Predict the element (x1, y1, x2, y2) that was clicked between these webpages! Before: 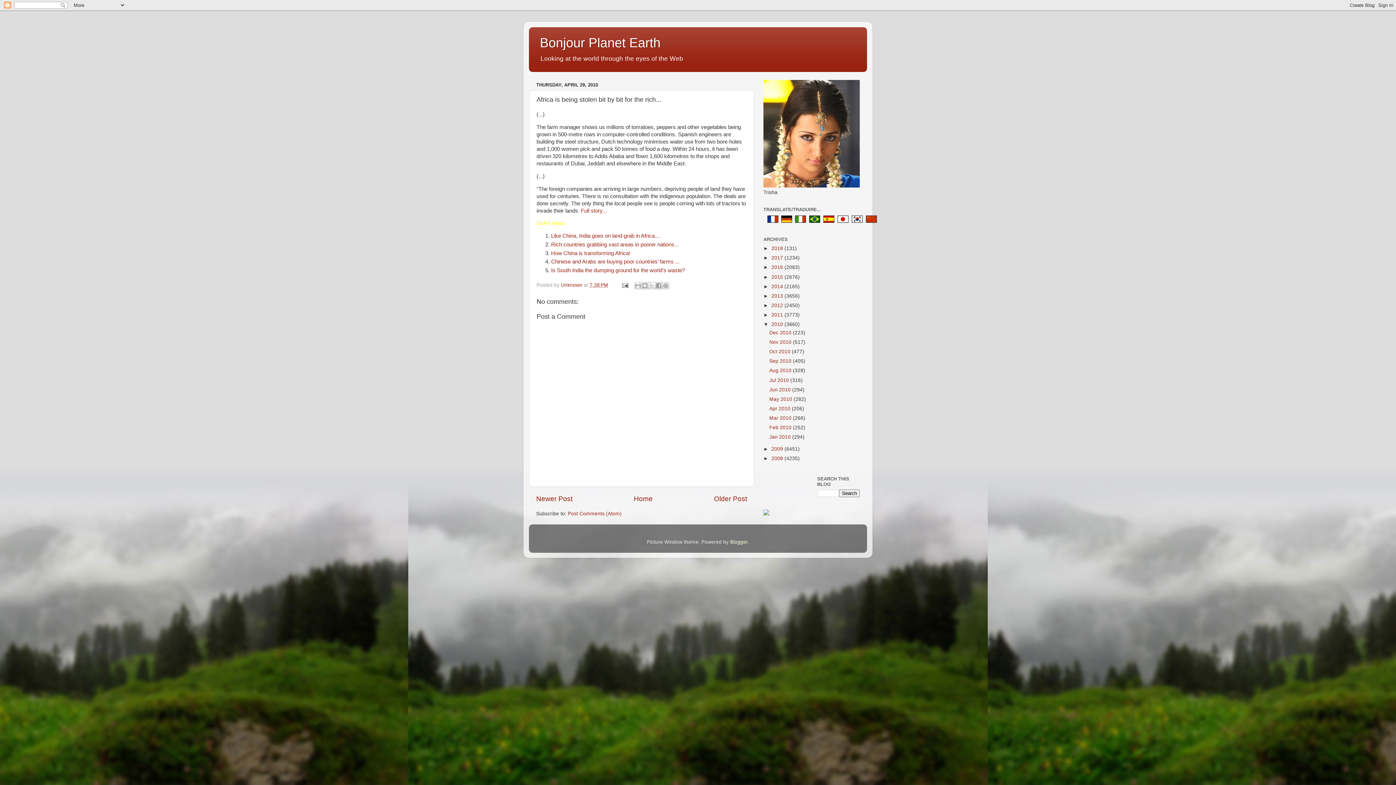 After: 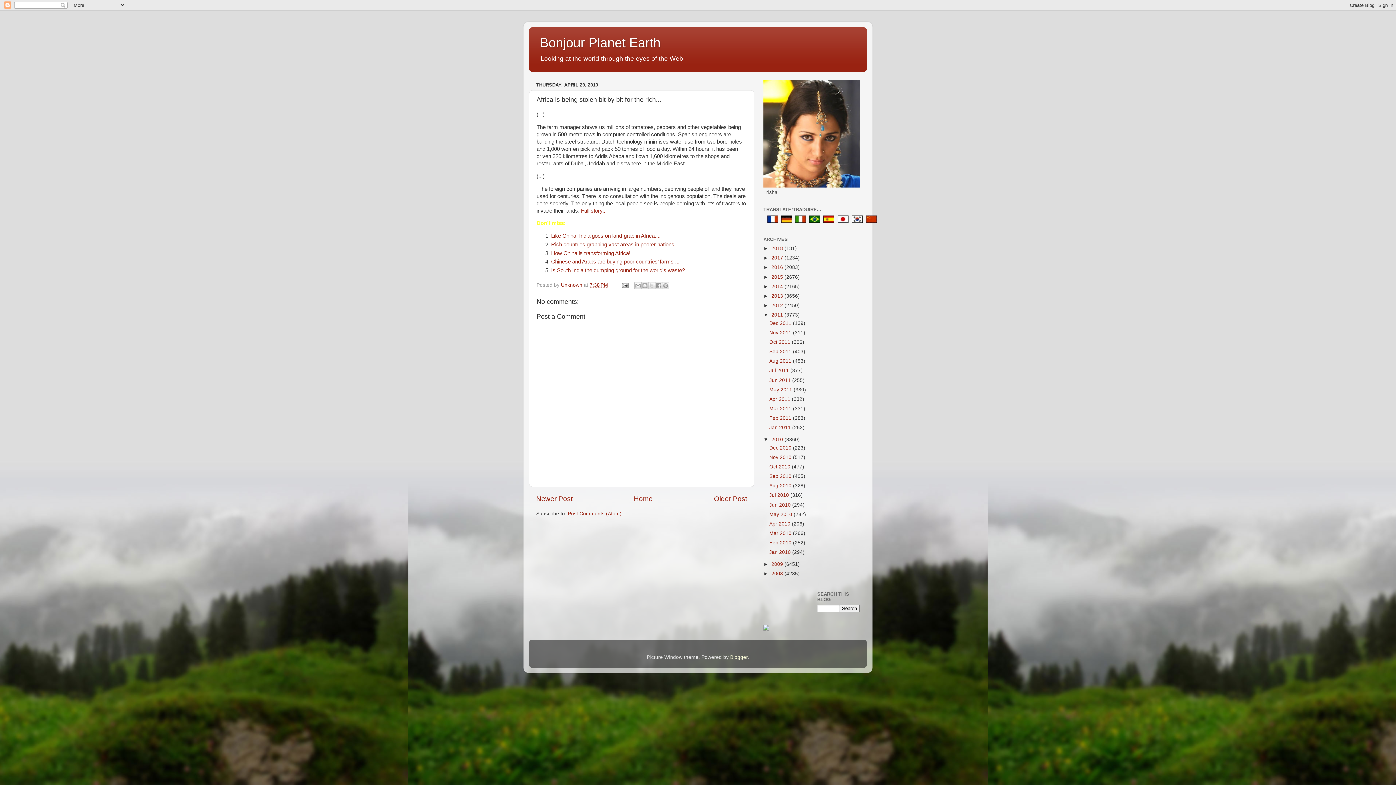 Action: label: ►   bbox: (763, 312, 771, 317)